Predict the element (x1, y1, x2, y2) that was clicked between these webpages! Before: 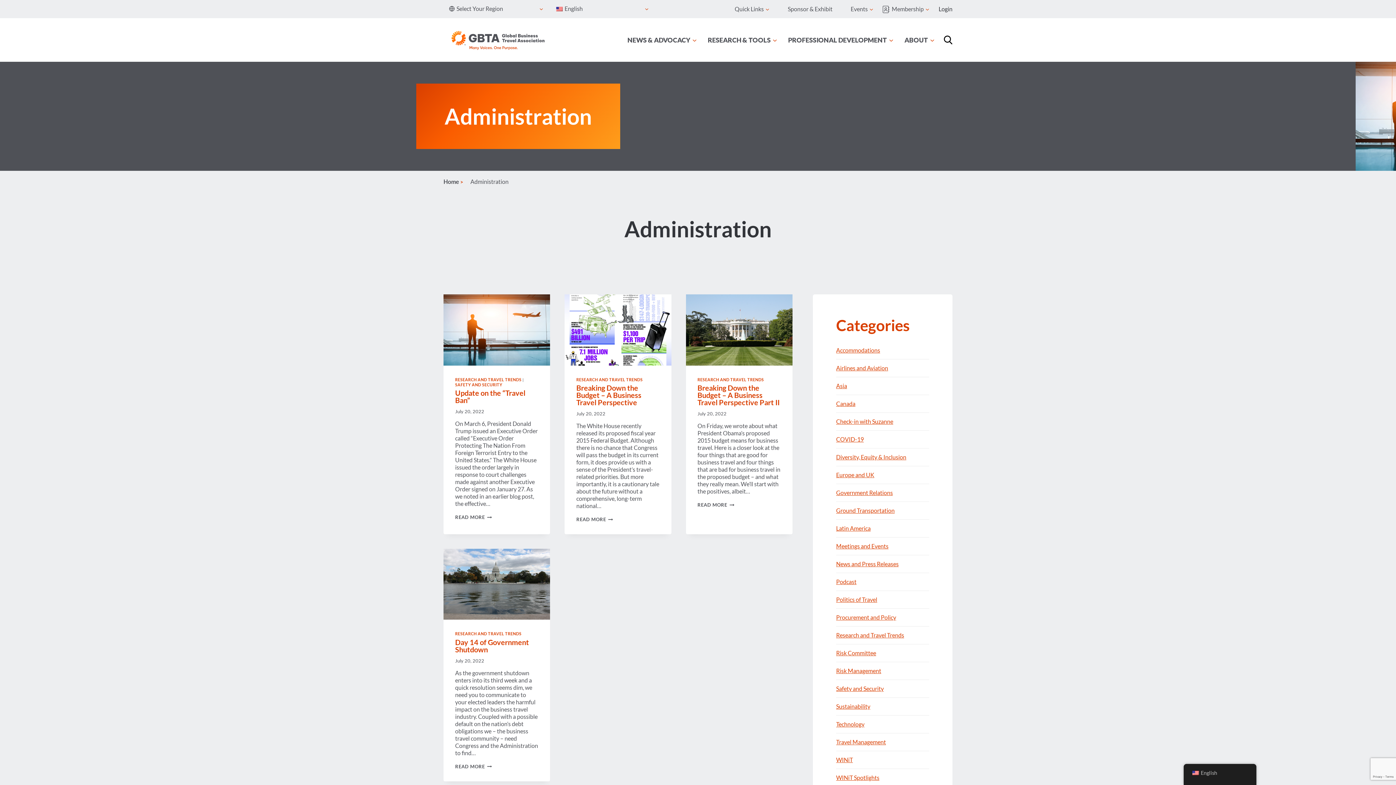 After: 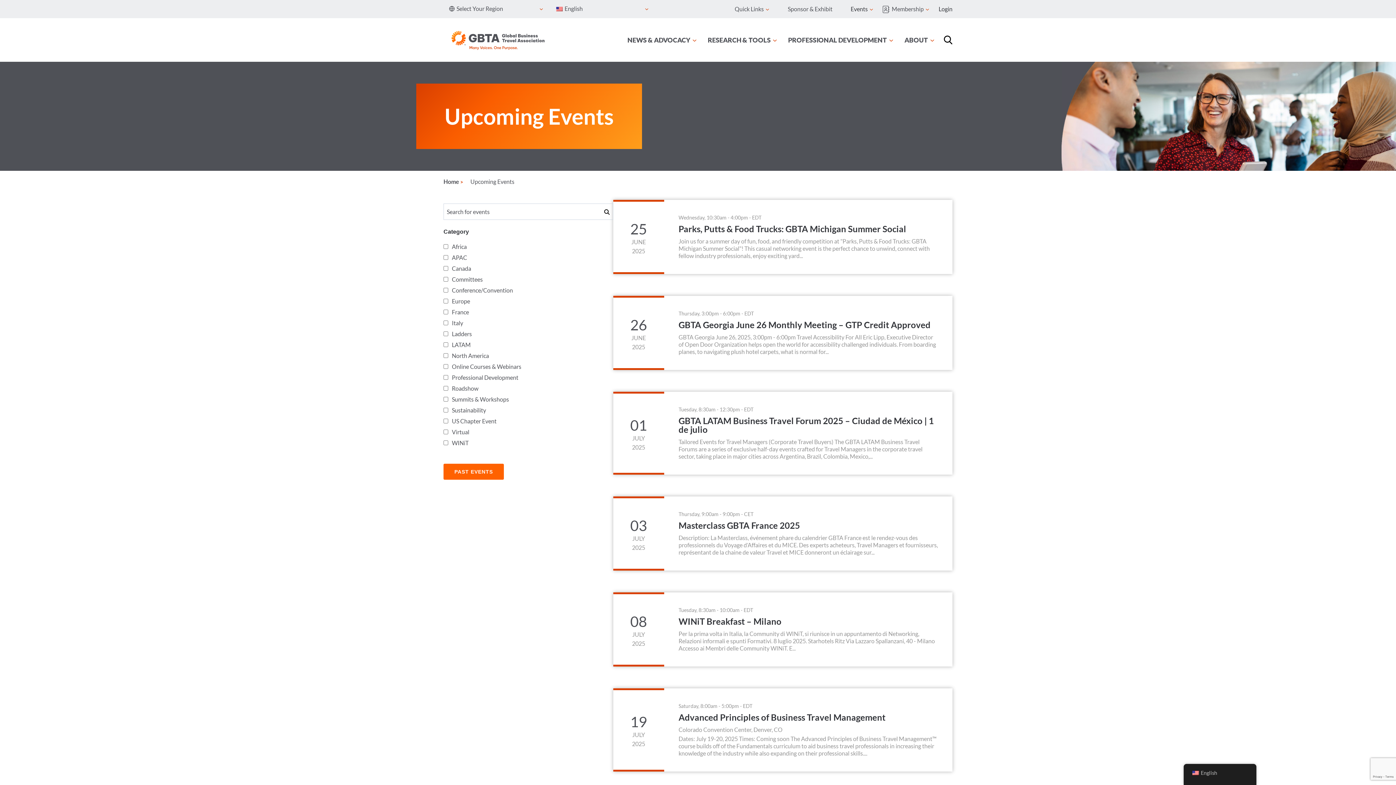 Action: bbox: (841, 2, 882, 15) label: Events